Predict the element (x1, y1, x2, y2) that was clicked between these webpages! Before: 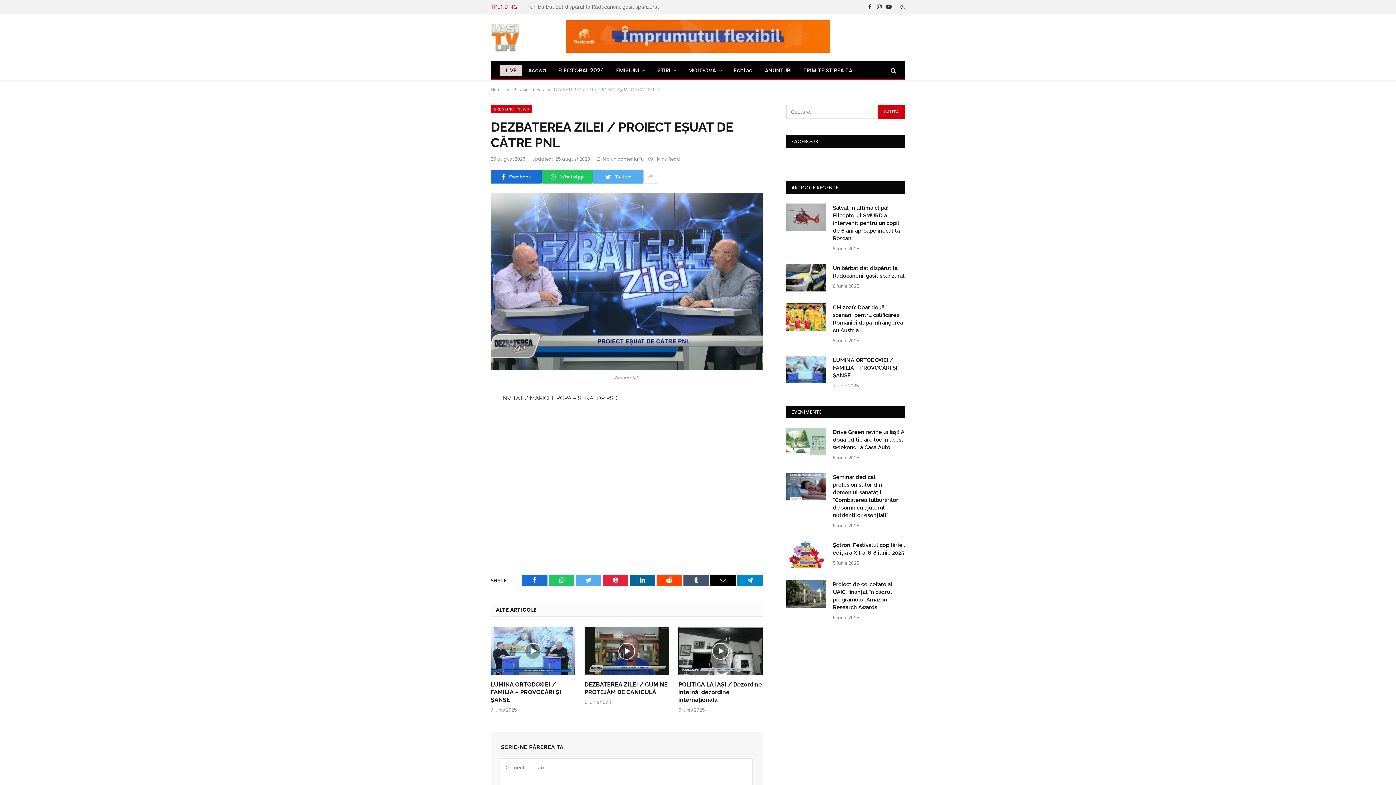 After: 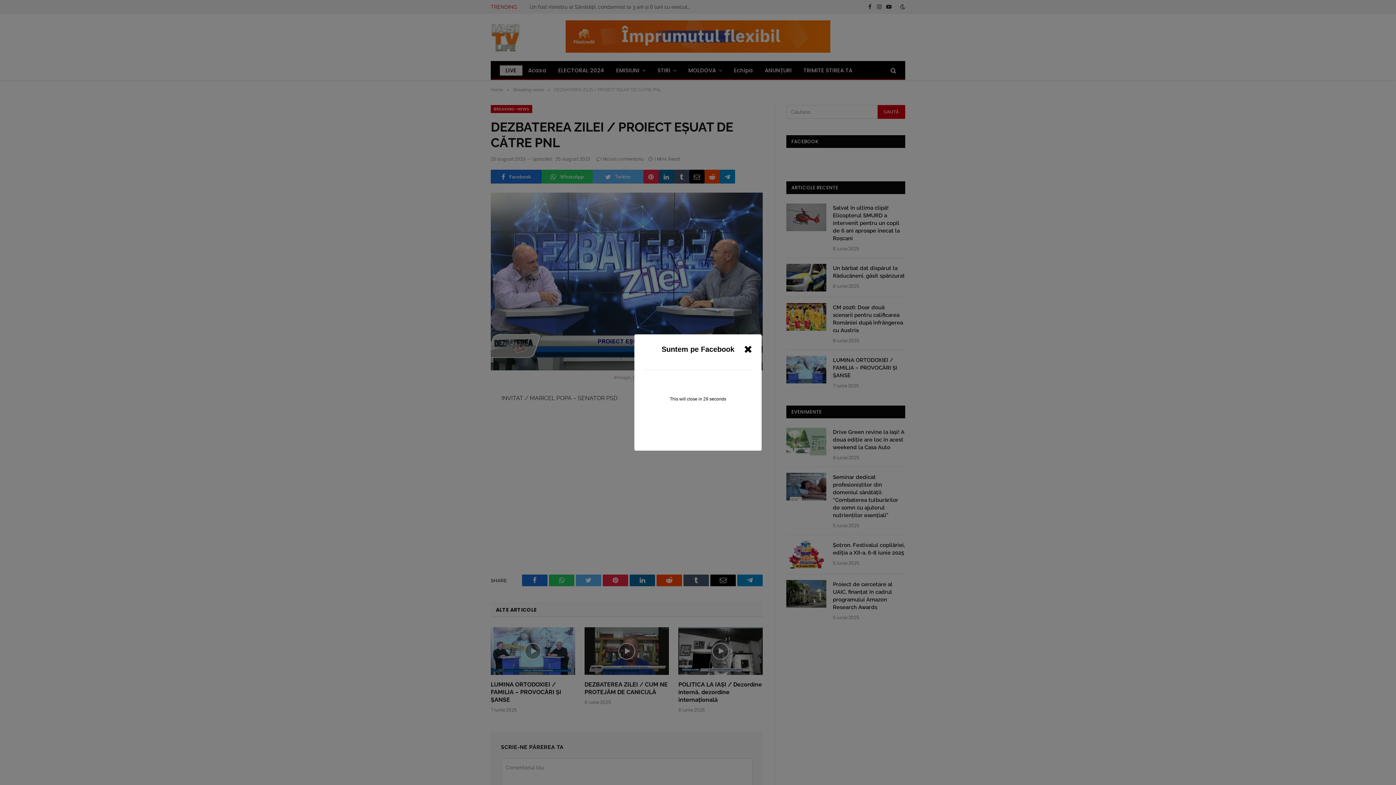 Action: bbox: (643, 169, 658, 183)